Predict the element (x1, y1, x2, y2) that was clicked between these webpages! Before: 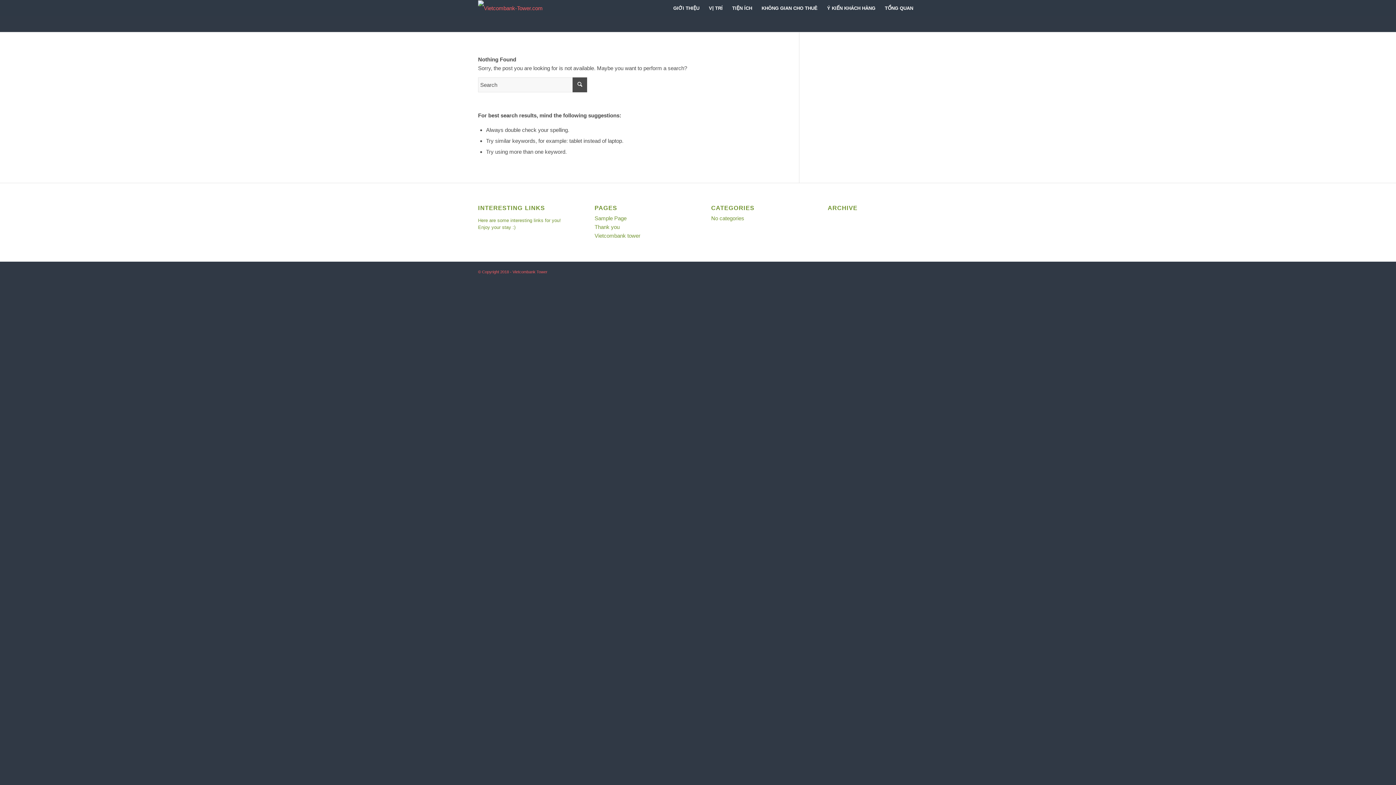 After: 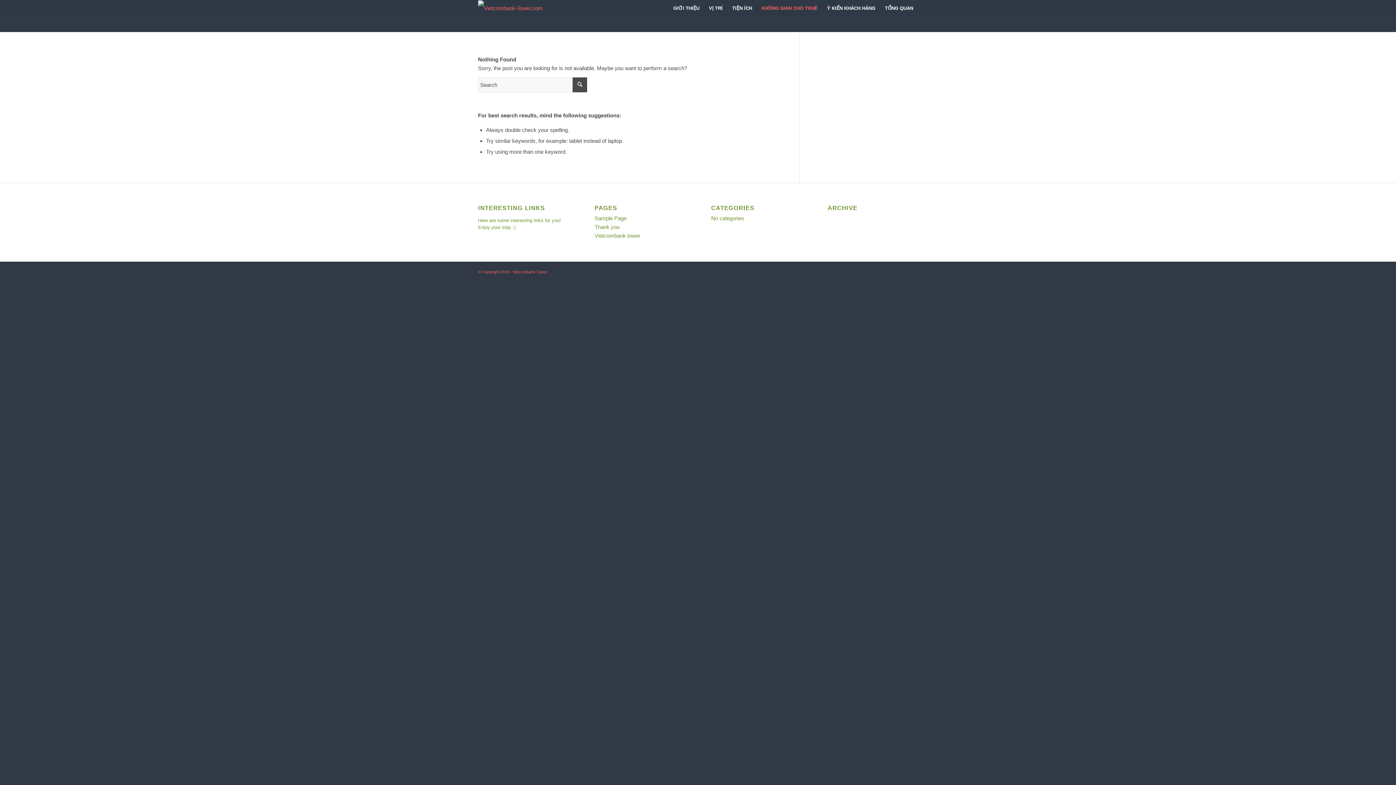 Action: label: KHÔNG GIAN CHO THUÊ bbox: (757, 0, 822, 16)